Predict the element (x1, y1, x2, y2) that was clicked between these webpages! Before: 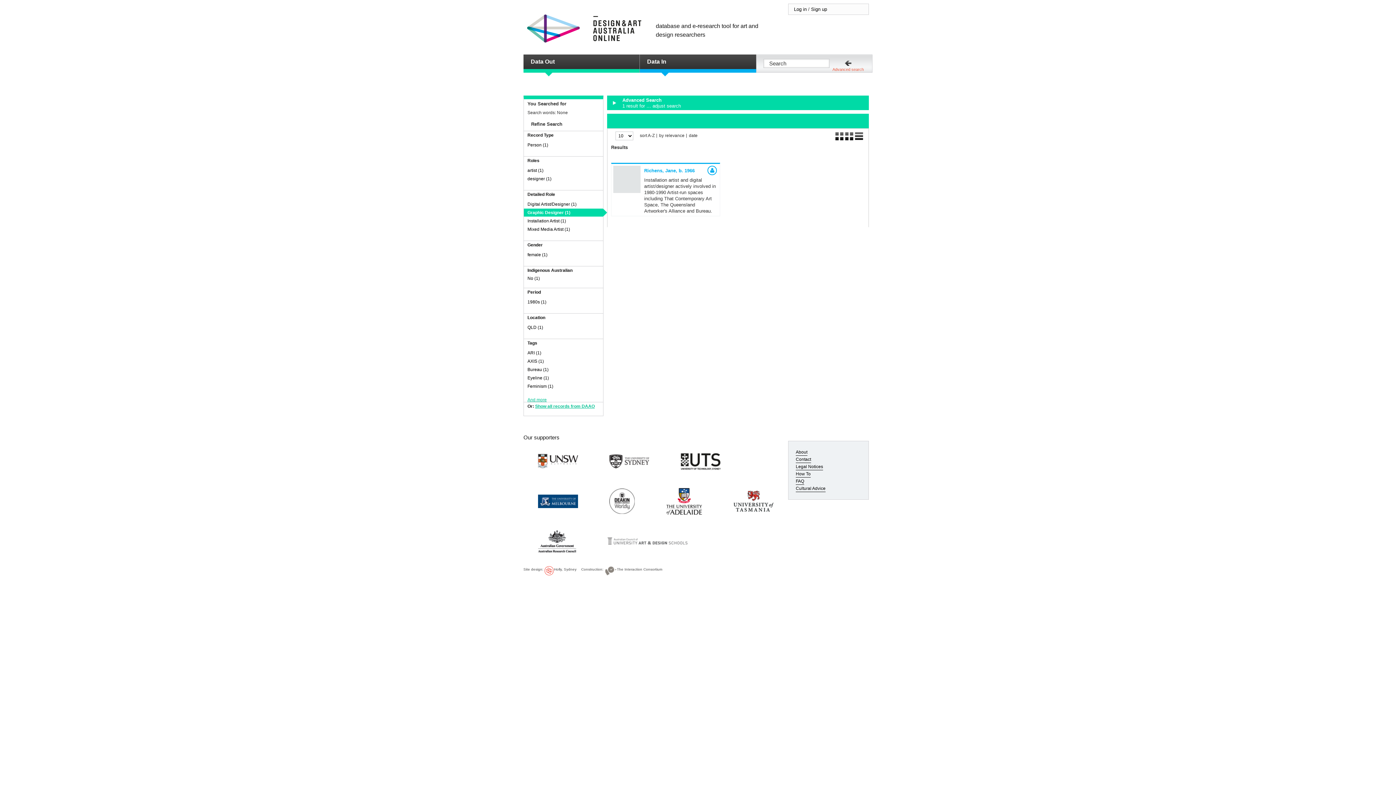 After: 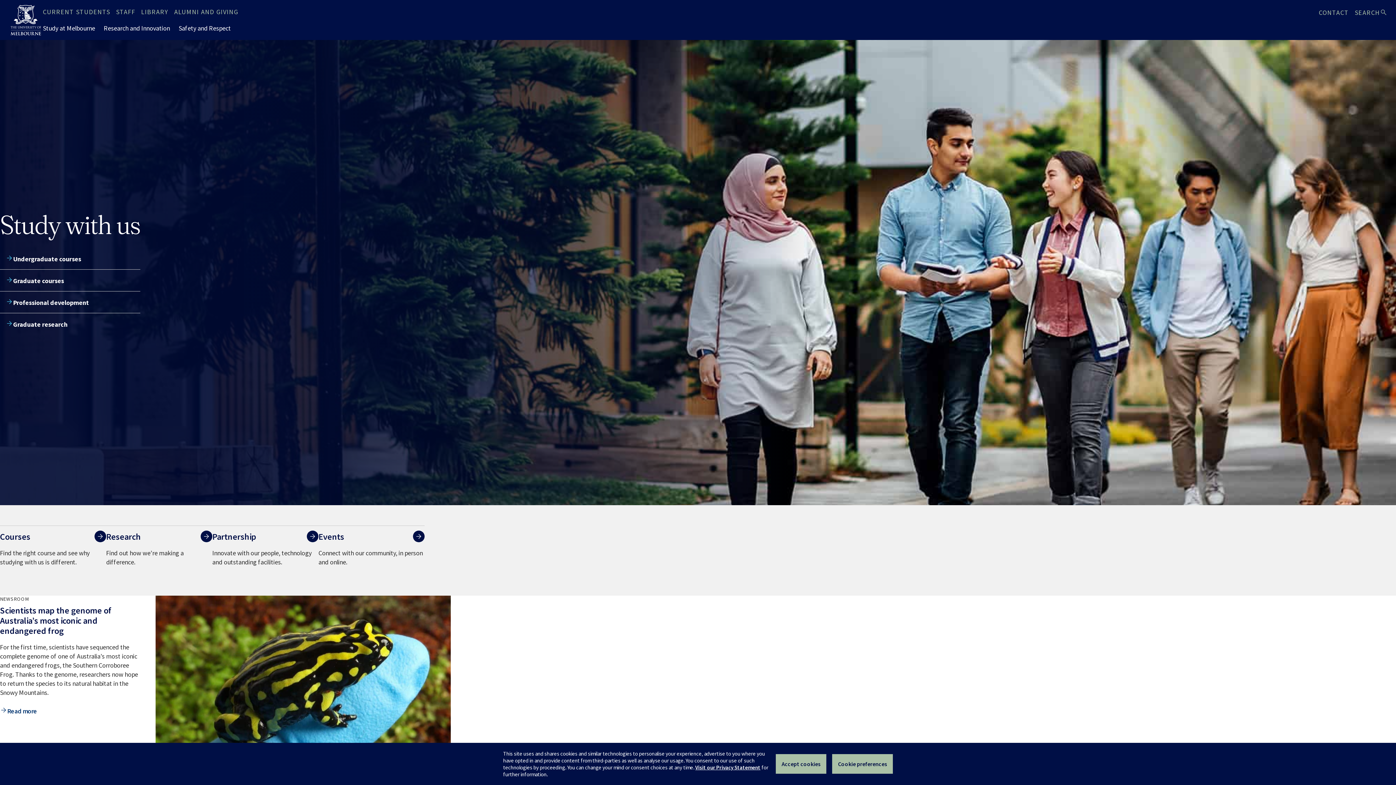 Action: bbox: (538, 496, 578, 505)